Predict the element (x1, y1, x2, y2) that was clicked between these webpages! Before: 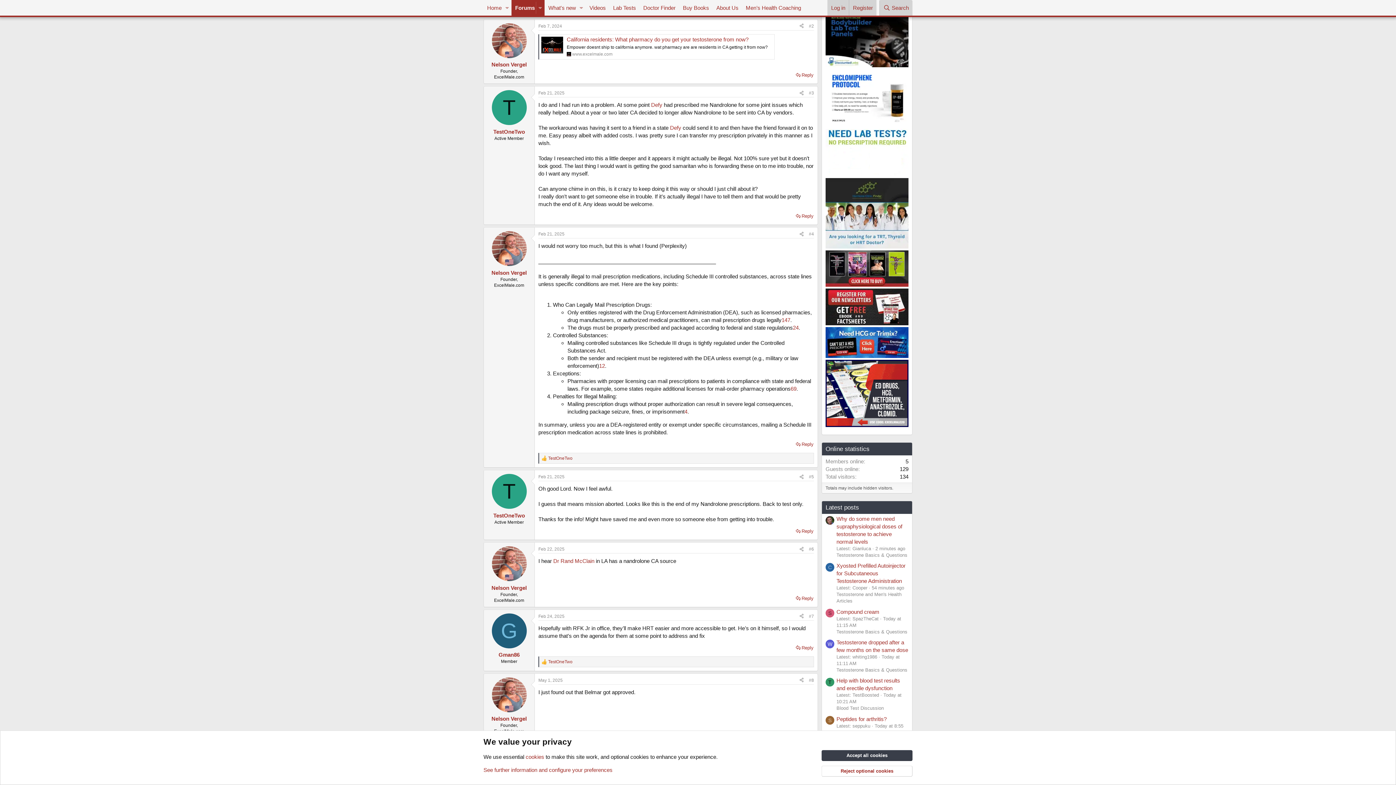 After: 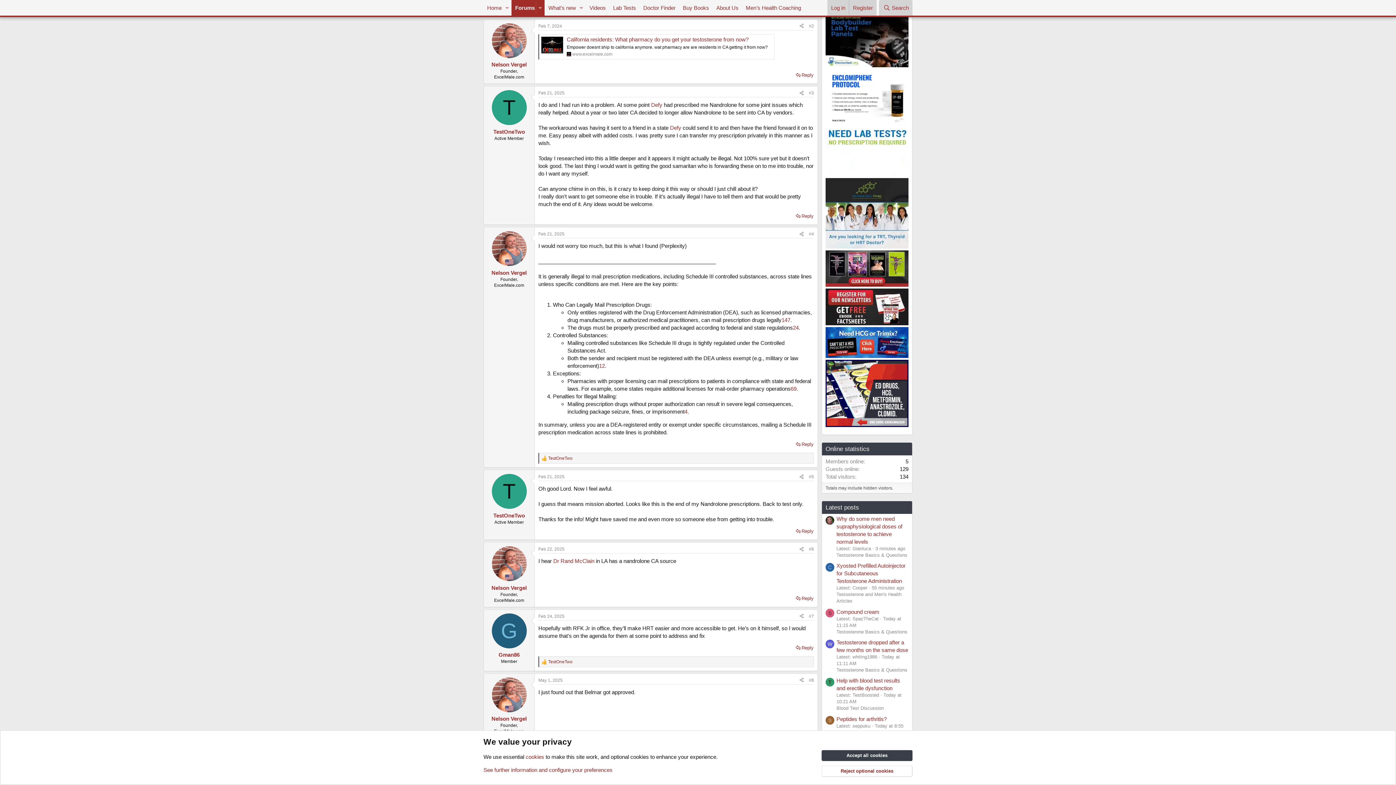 Action: bbox: (825, 122, 908, 128)